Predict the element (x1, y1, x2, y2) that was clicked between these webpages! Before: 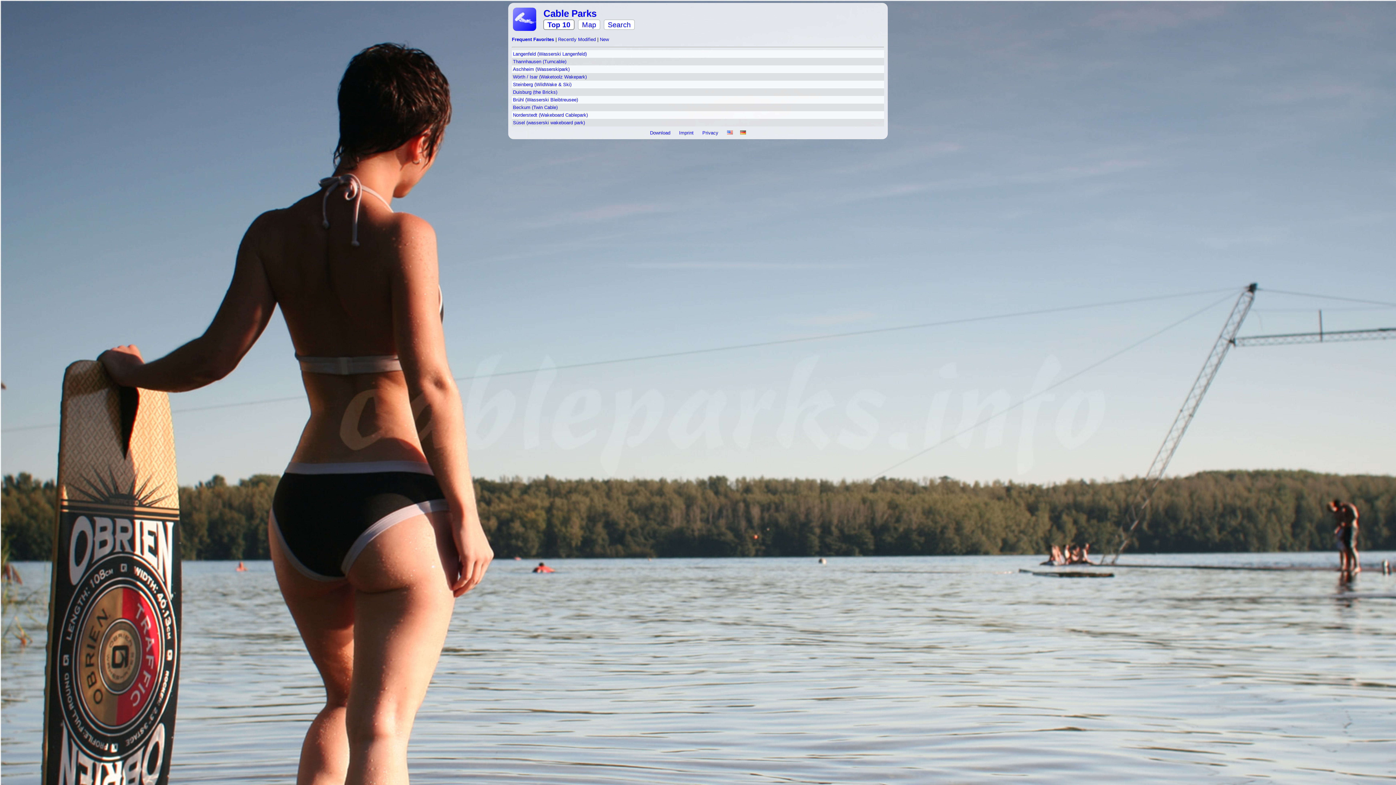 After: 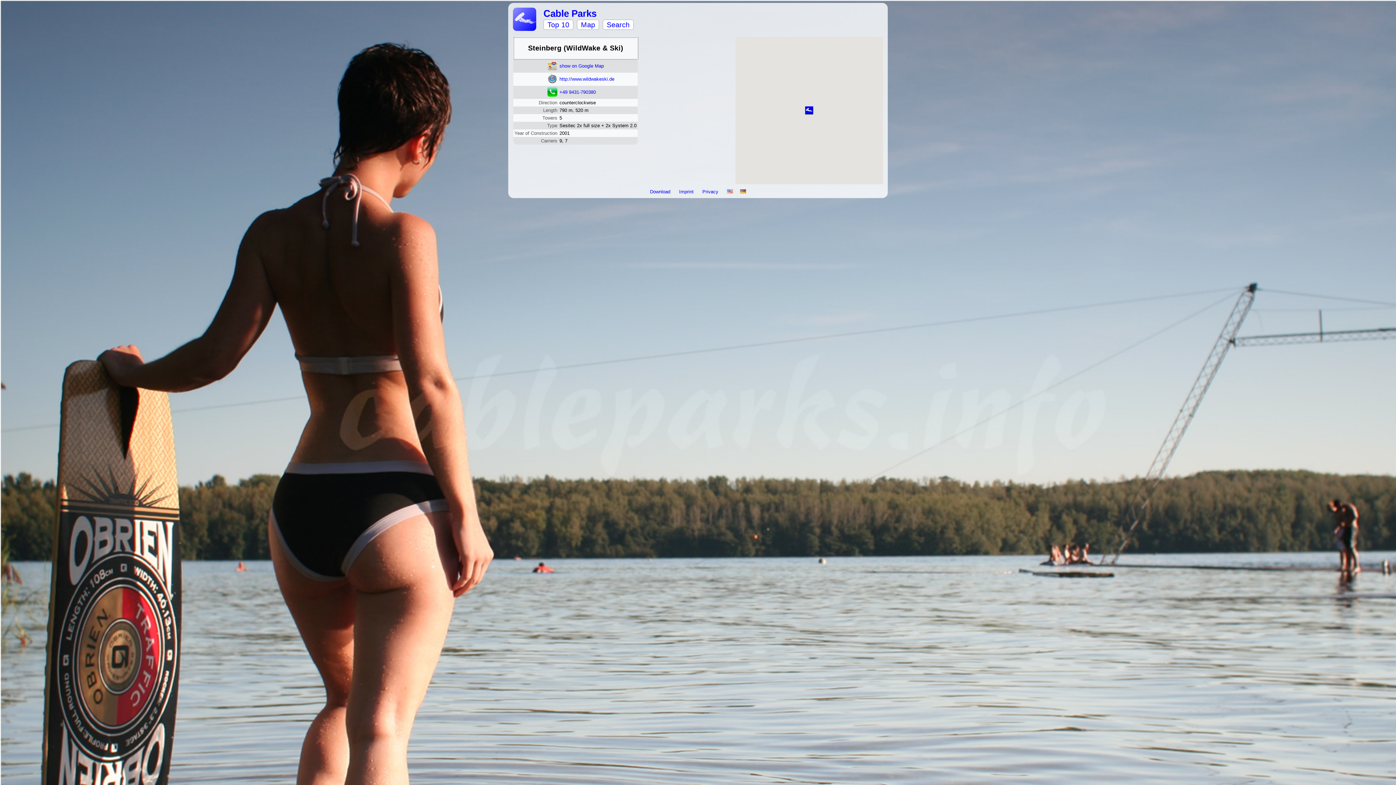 Action: label: Steinberg (WildWake & Ski) bbox: (513, 81, 571, 87)